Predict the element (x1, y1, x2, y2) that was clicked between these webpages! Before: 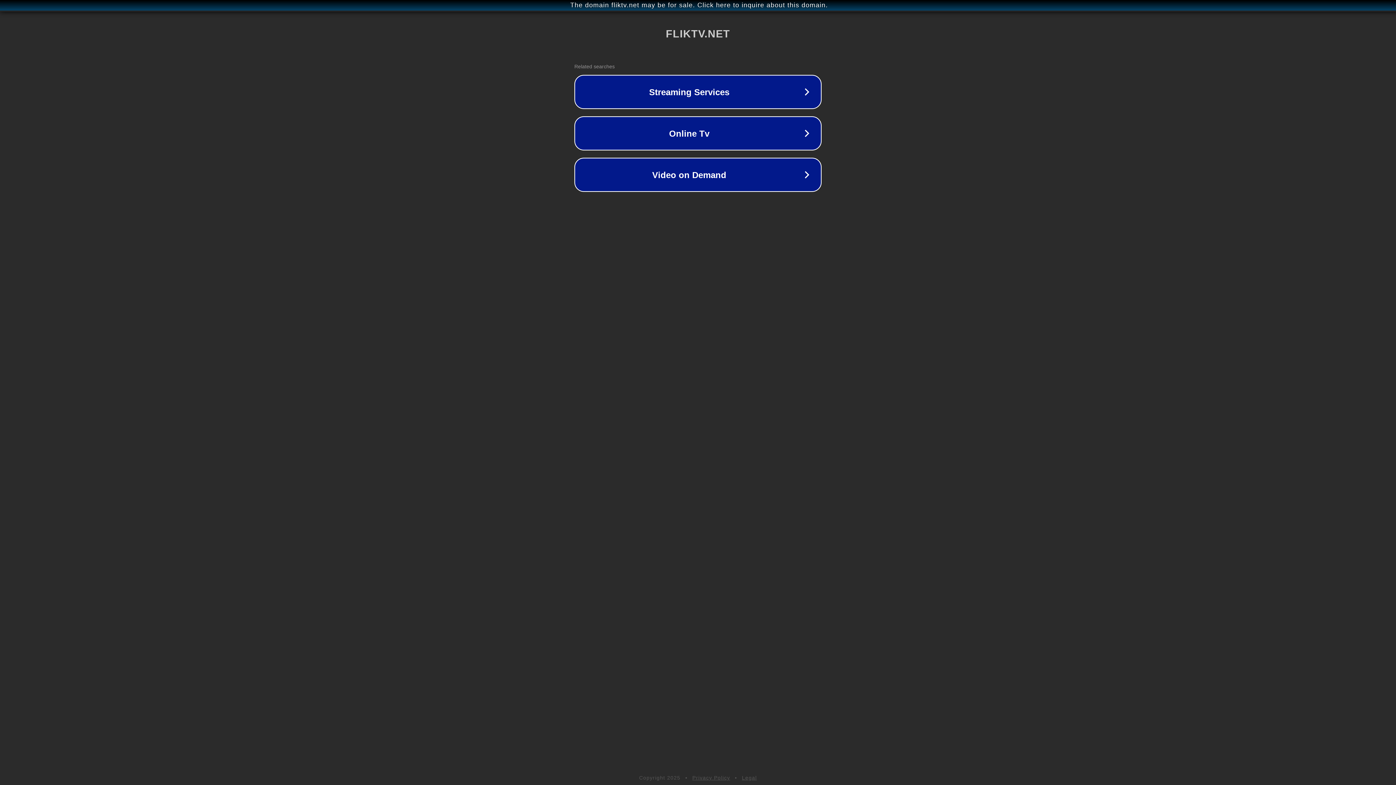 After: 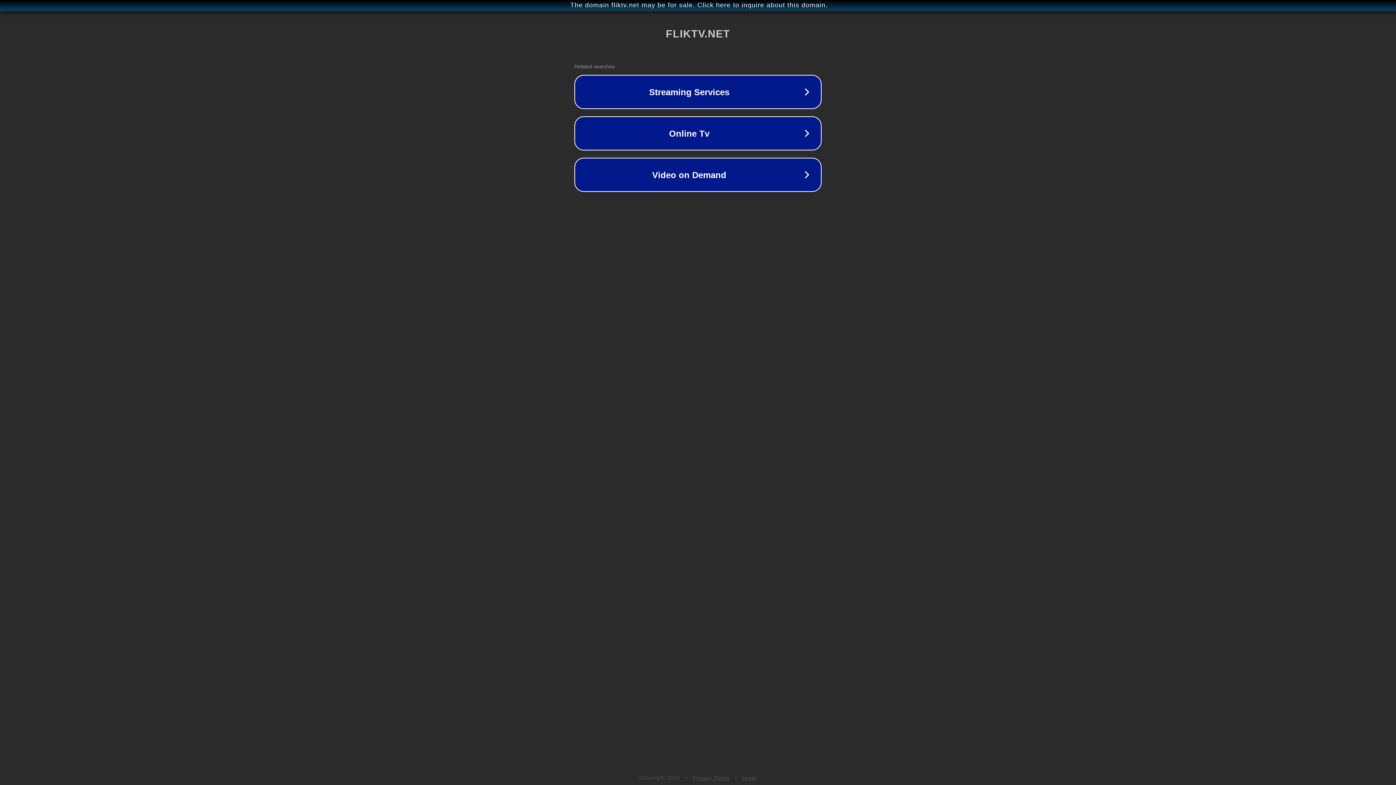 Action: bbox: (692, 775, 730, 781) label: Privacy Policy